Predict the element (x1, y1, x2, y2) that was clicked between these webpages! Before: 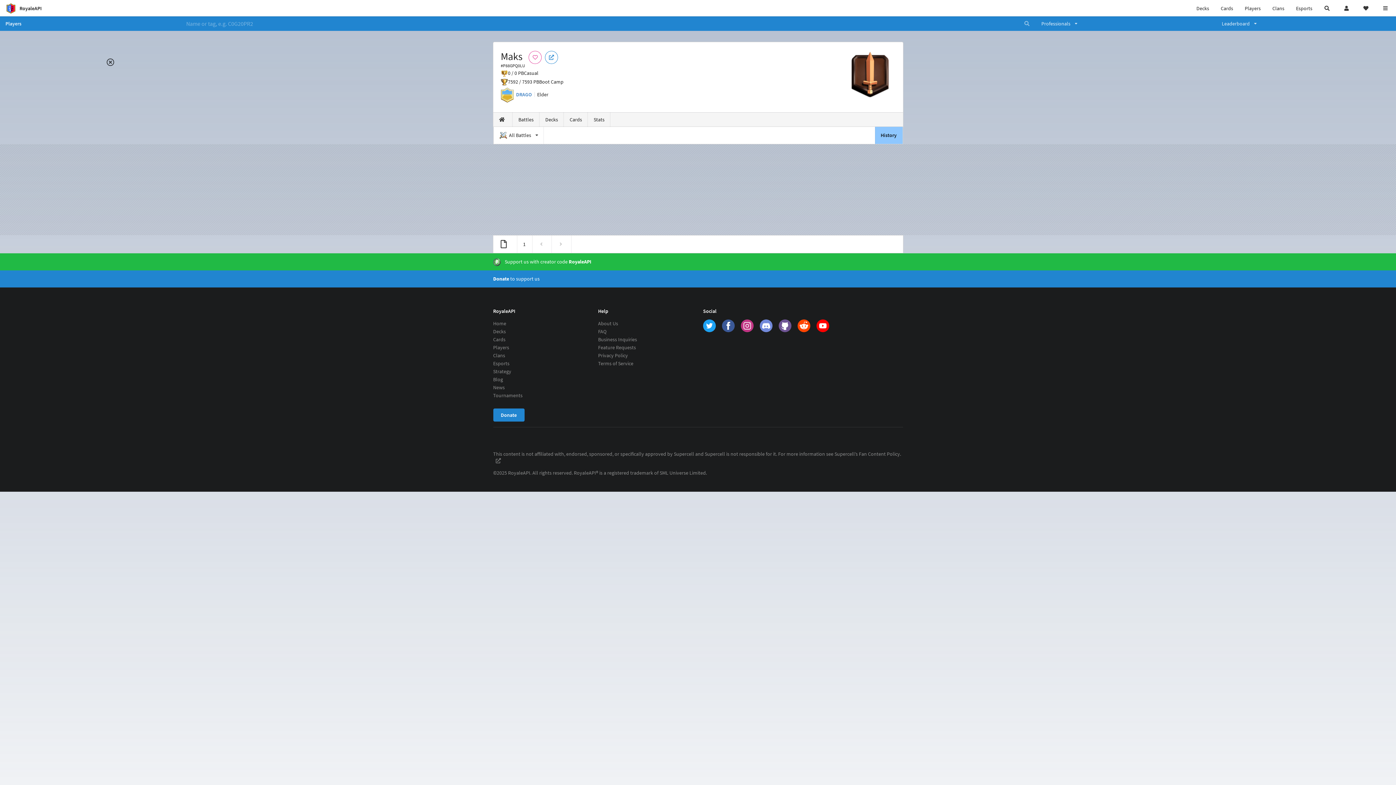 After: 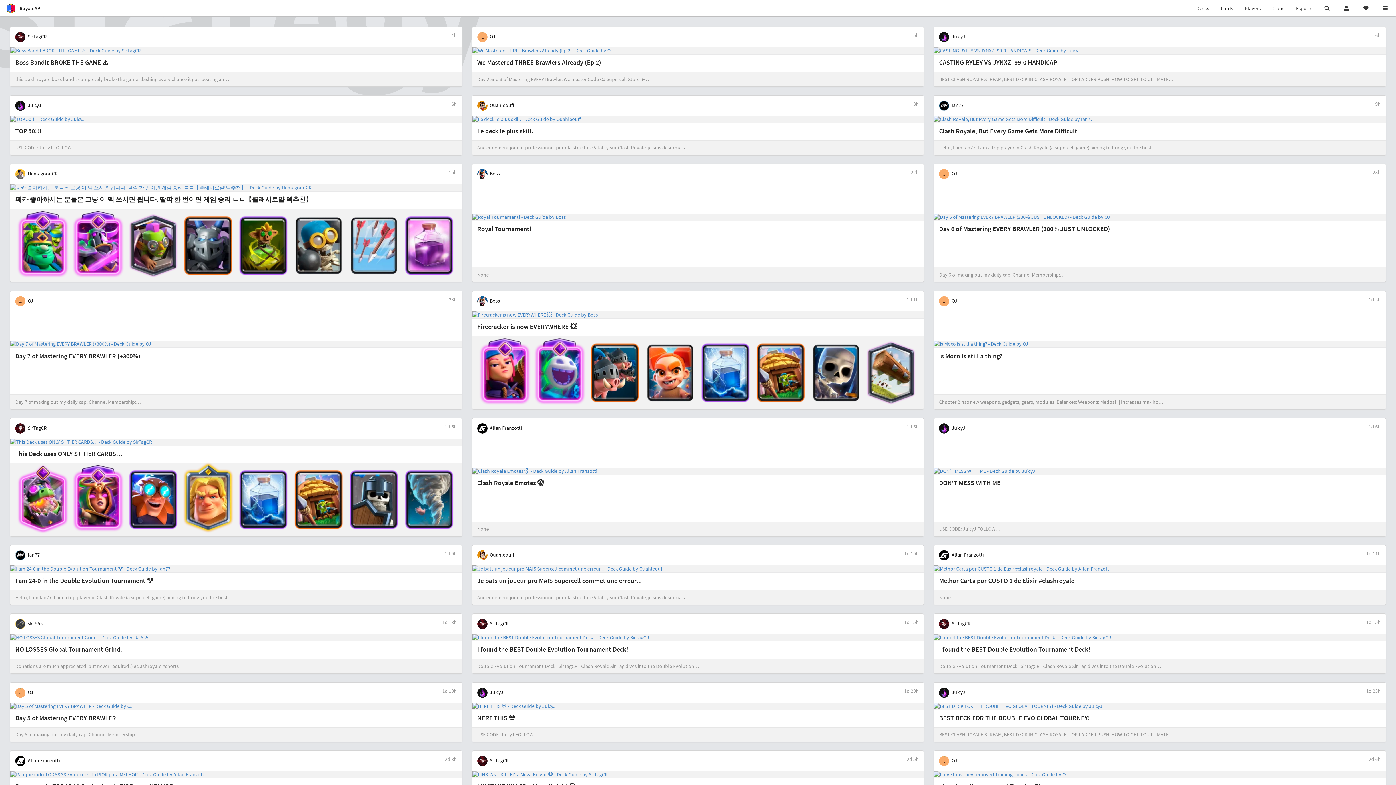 Action: bbox: (493, 367, 535, 375) label: Strategy